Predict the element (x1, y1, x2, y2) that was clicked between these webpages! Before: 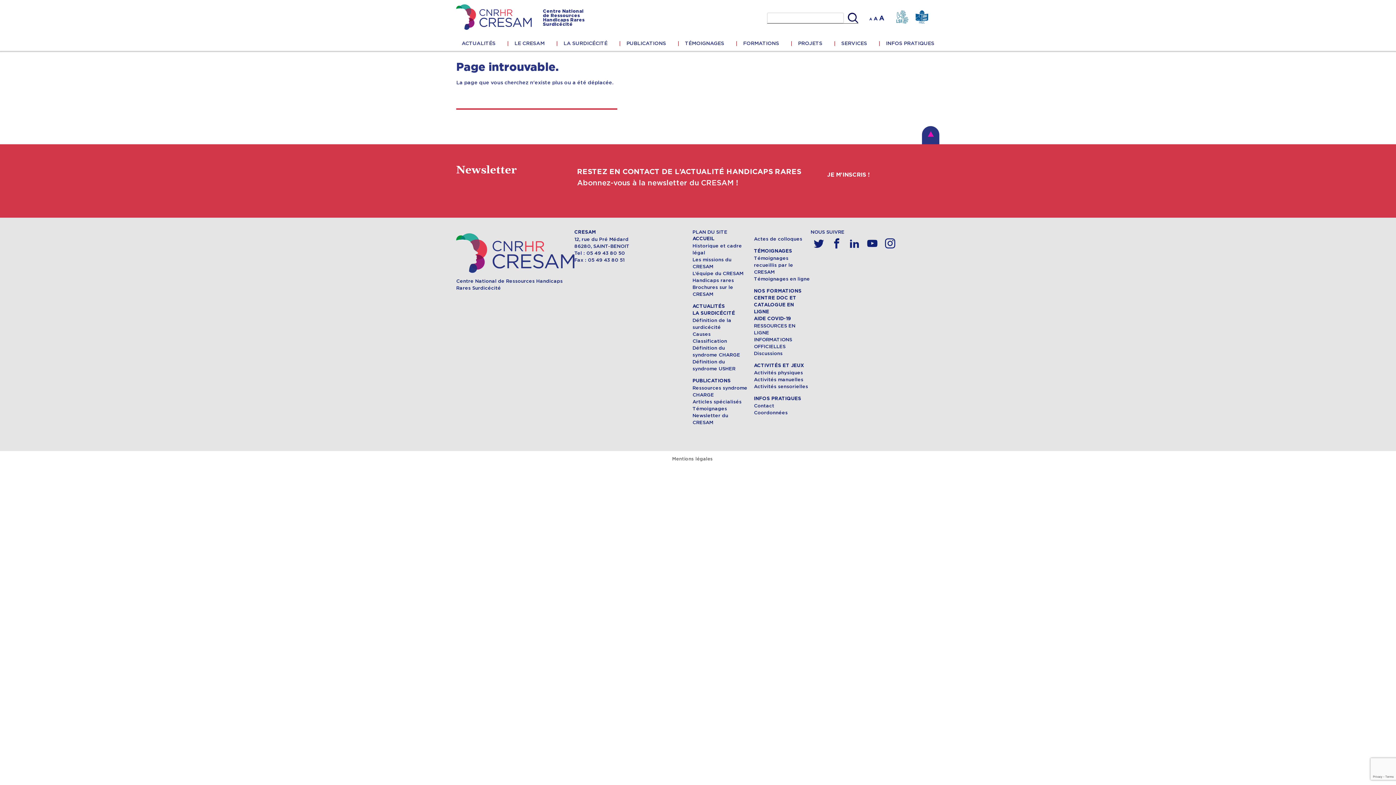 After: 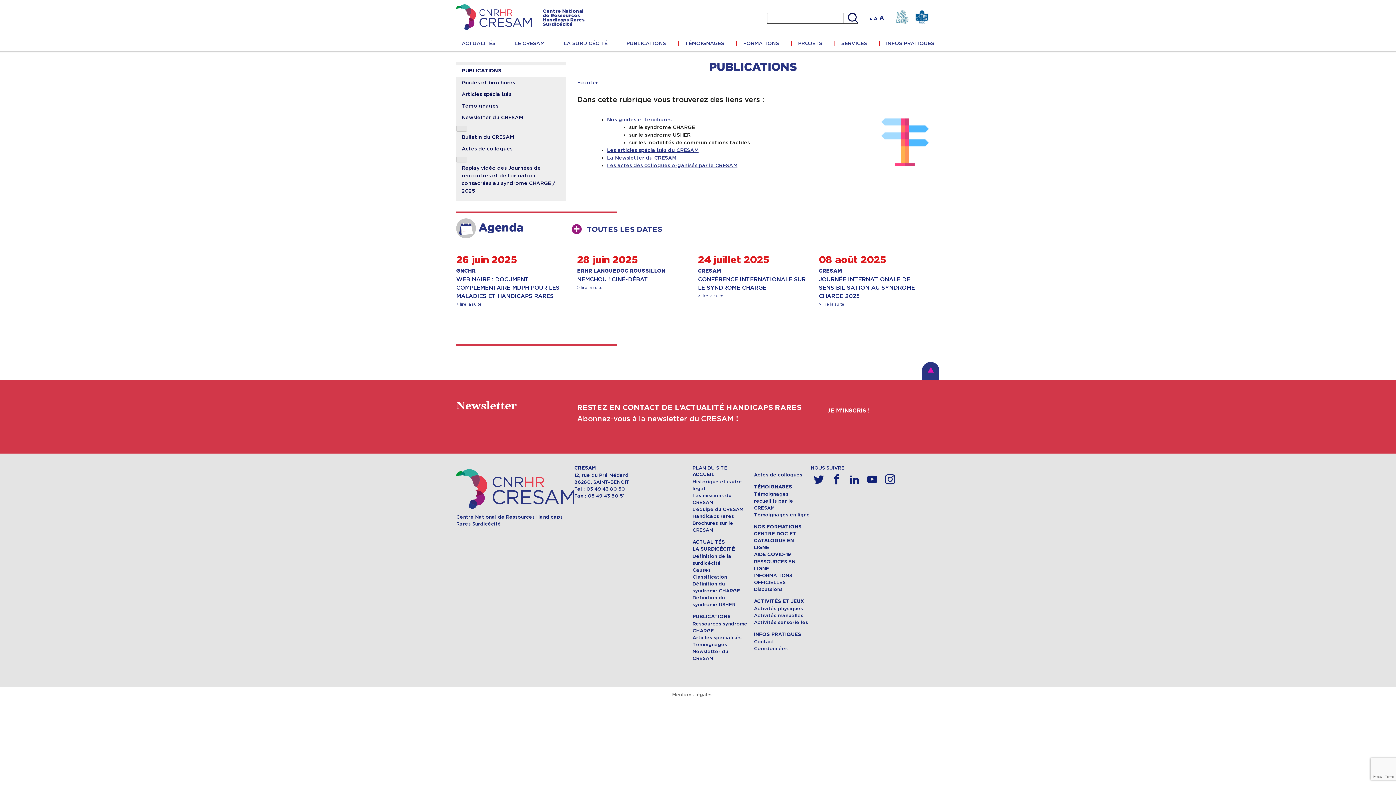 Action: bbox: (626, 36, 666, 50) label: PUBLICATIONS